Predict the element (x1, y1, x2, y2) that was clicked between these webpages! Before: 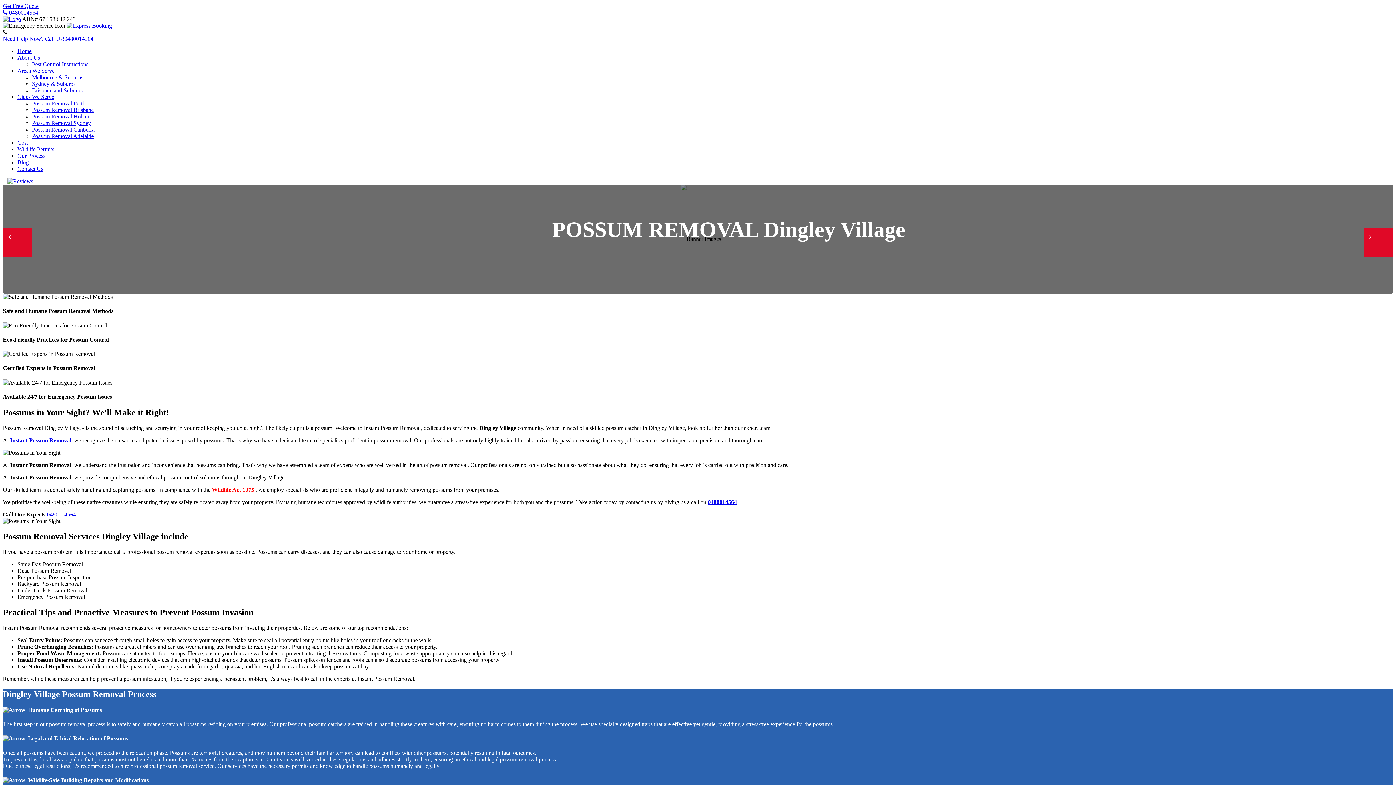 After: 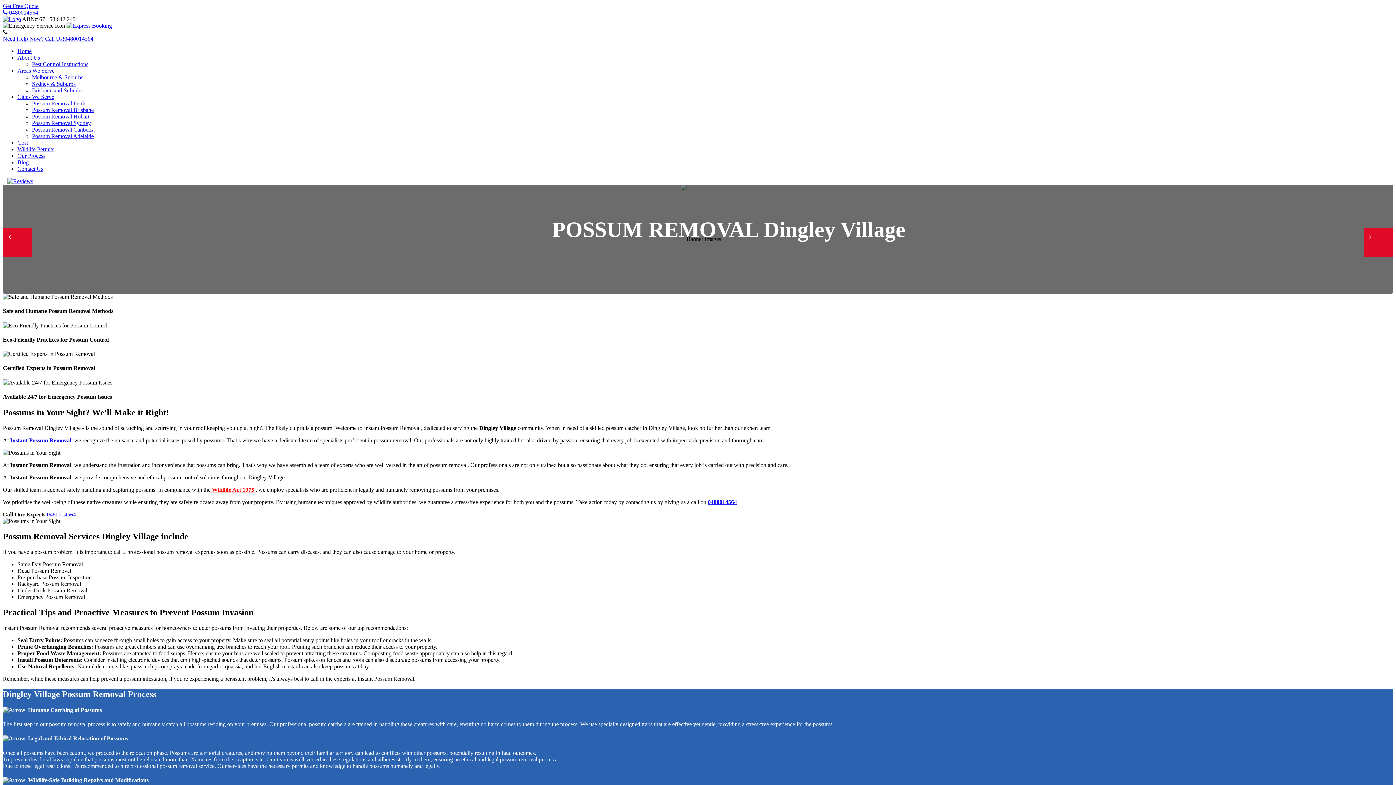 Action: bbox: (1364, 228, 1393, 257)